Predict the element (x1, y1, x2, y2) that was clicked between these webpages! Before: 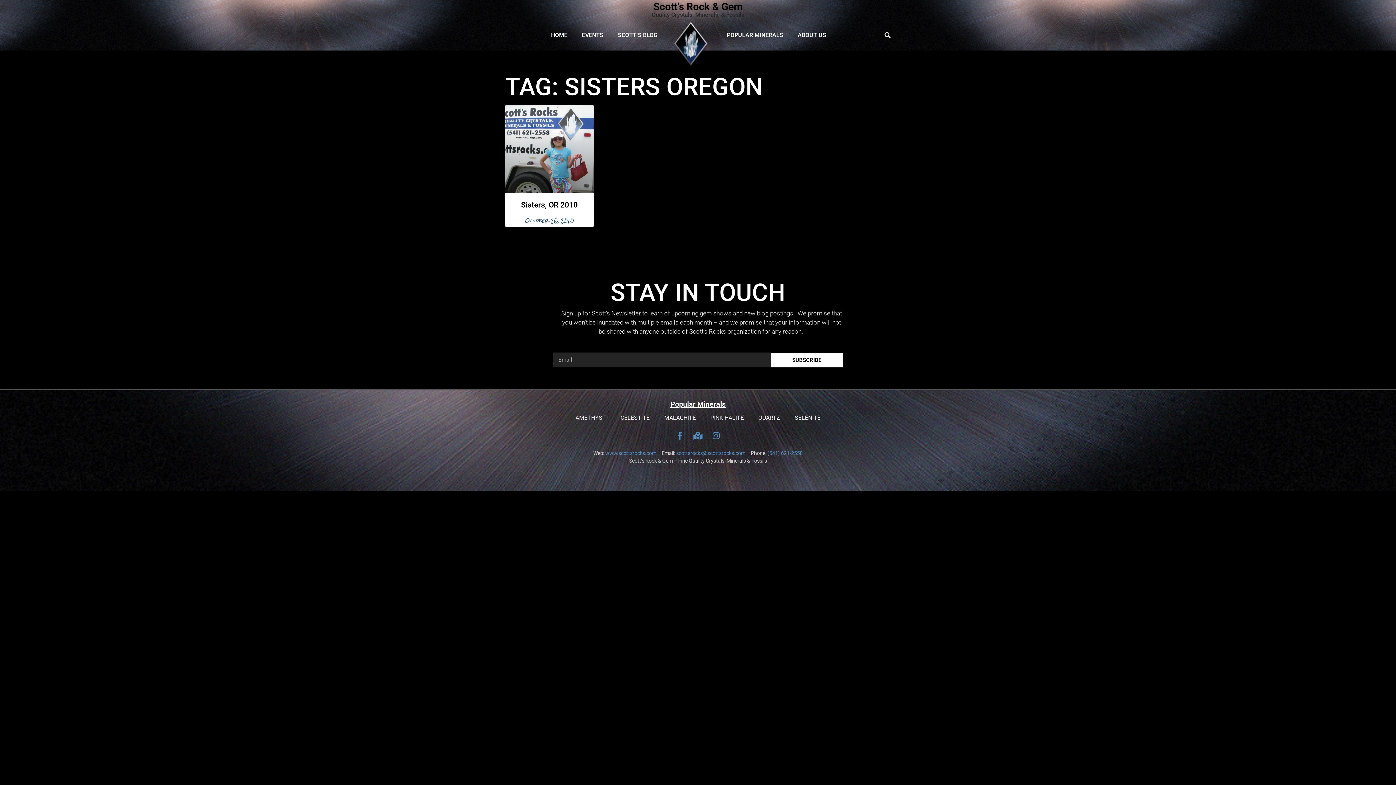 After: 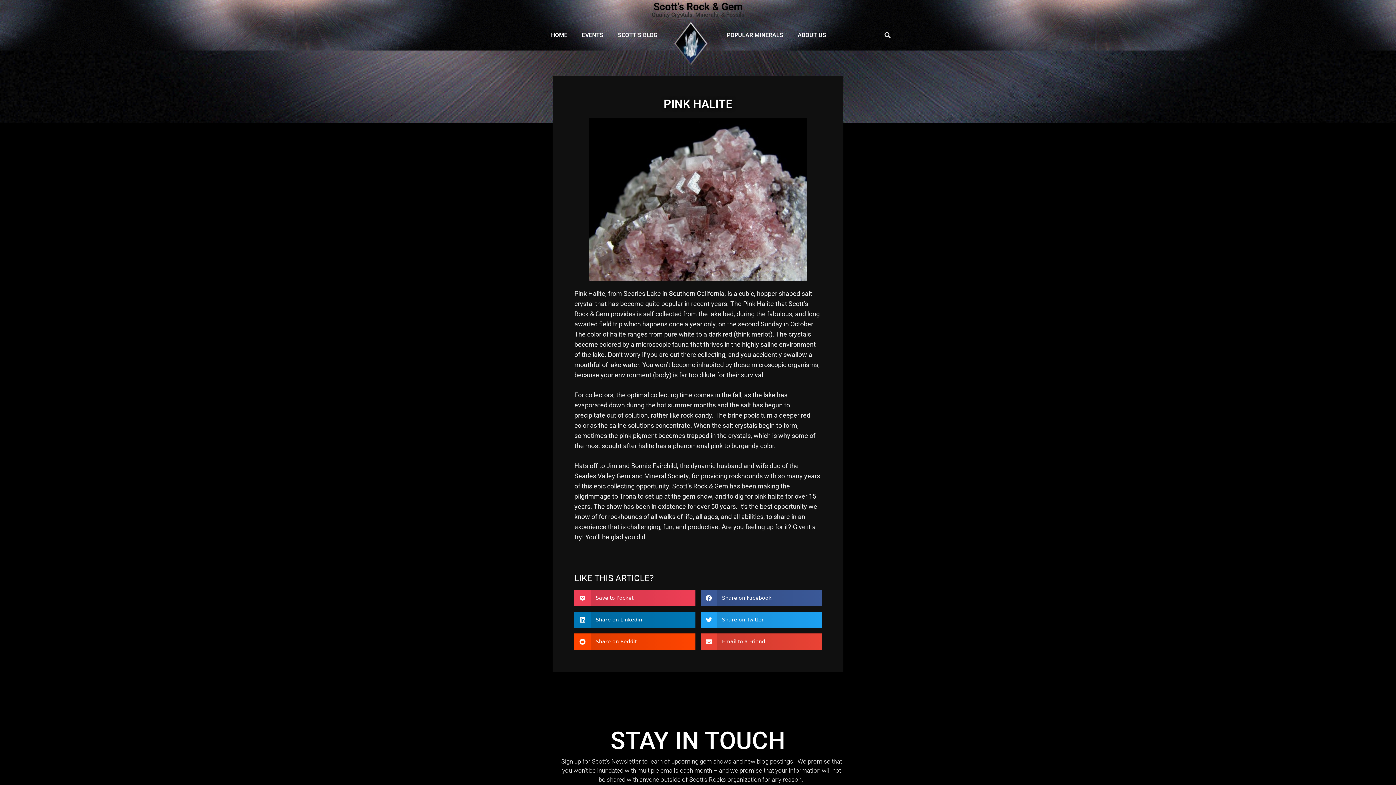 Action: label: PINK HALITE bbox: (703, 409, 751, 426)